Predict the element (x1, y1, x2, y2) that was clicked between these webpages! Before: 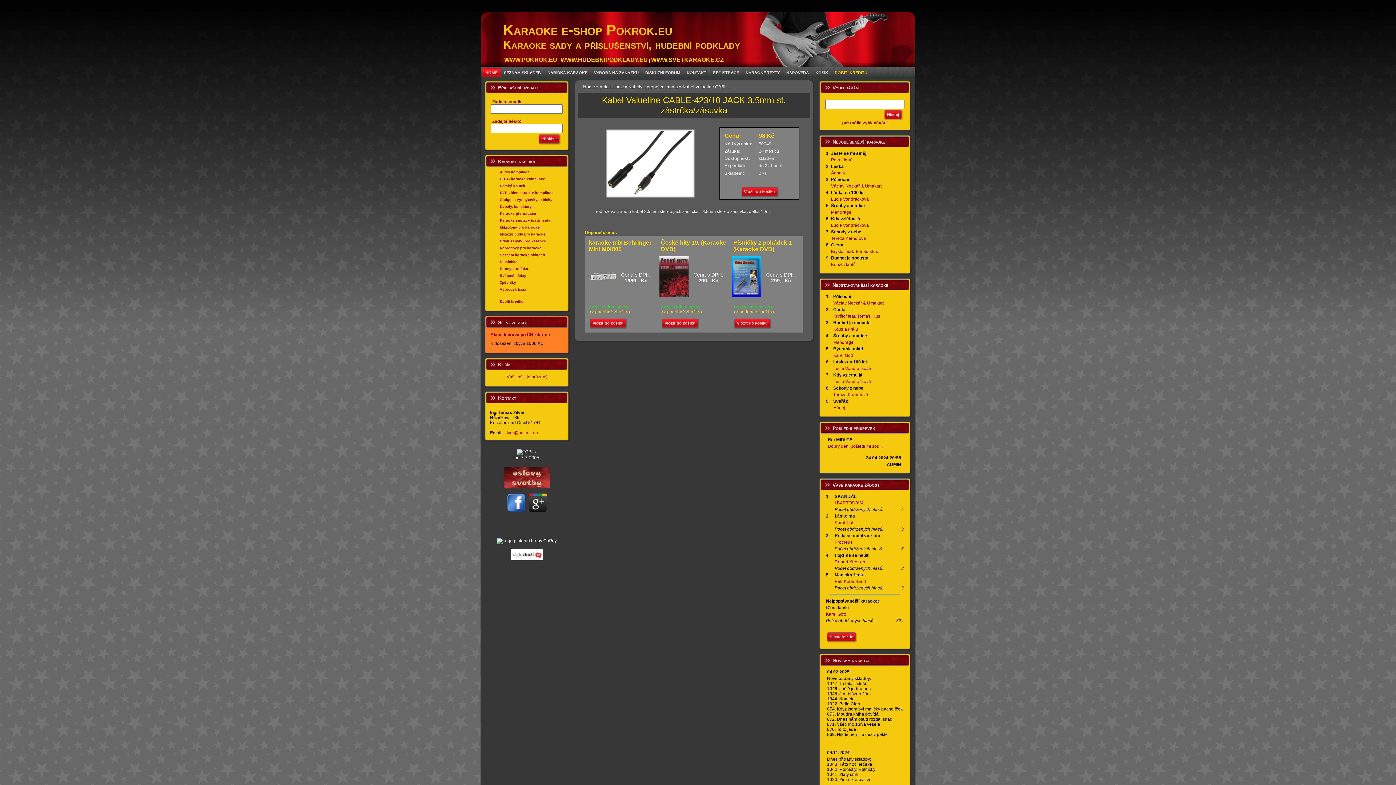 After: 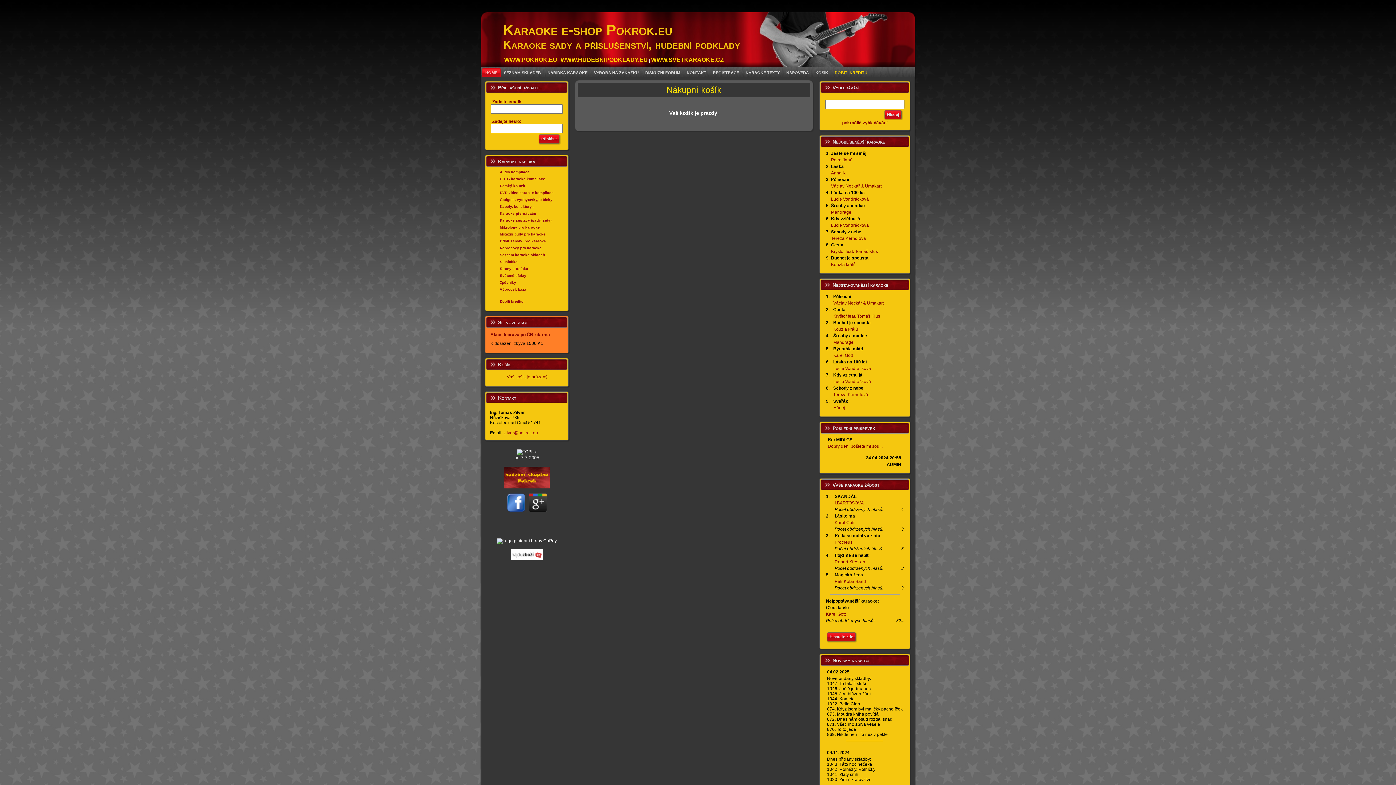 Action: bbox: (498, 361, 510, 367) label: Košík